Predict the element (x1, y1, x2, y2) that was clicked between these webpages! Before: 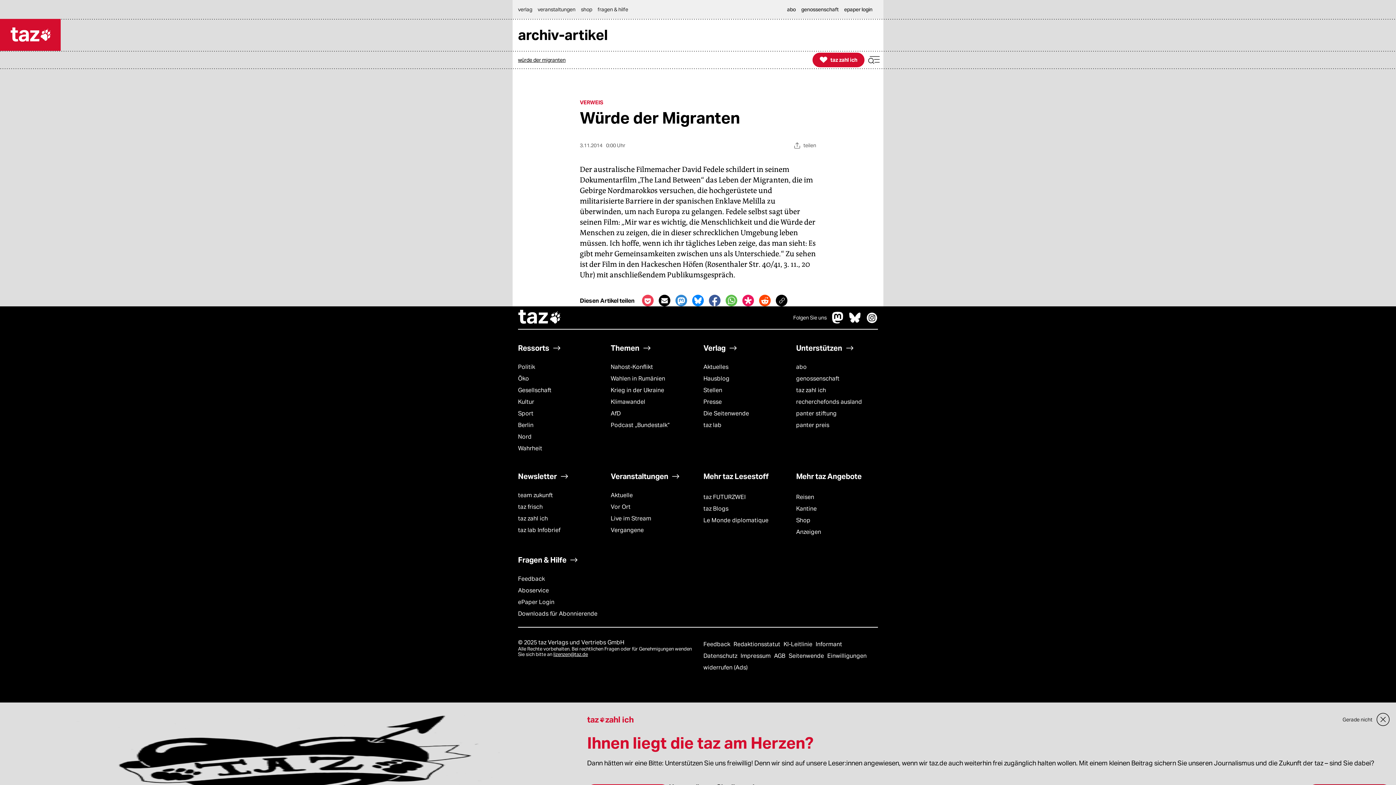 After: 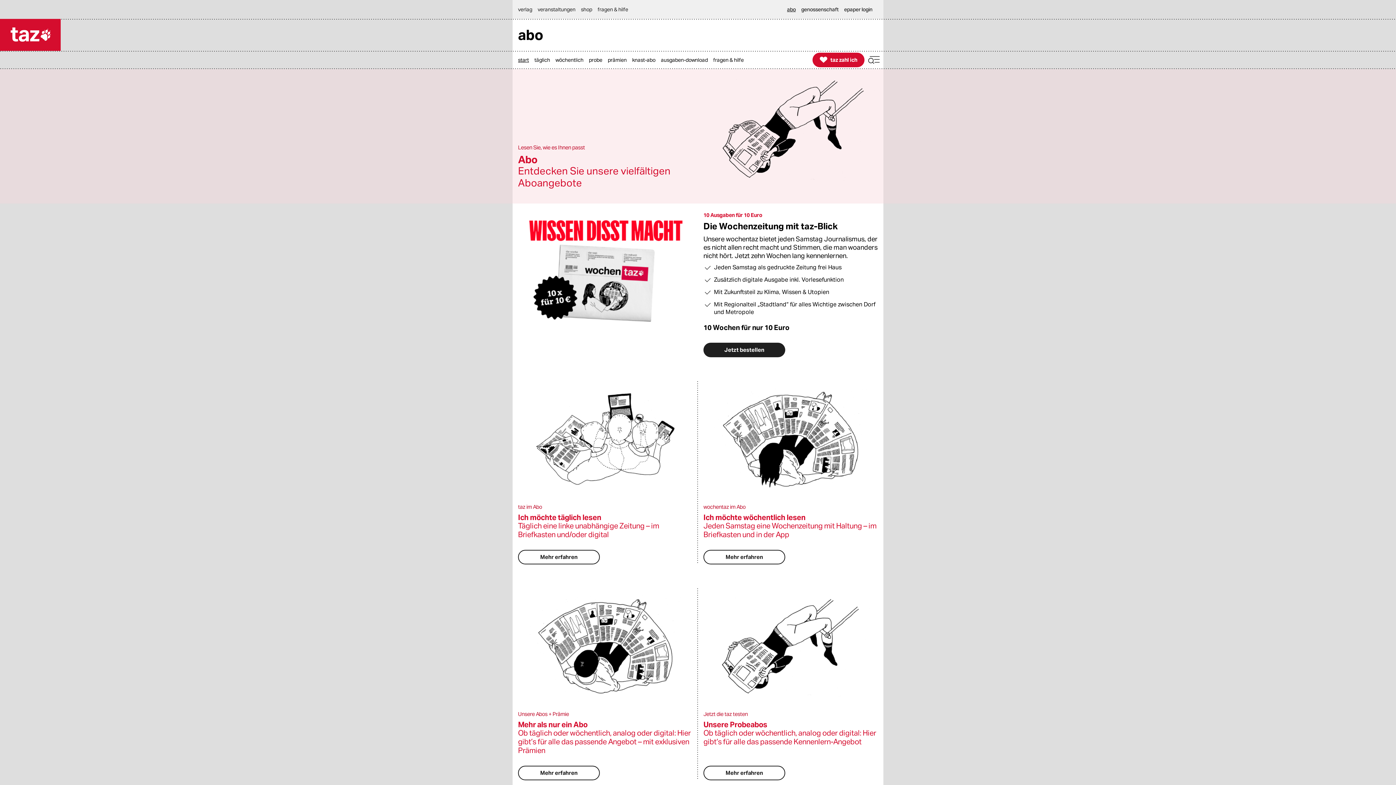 Action: label: abo bbox: (796, 361, 807, 373)